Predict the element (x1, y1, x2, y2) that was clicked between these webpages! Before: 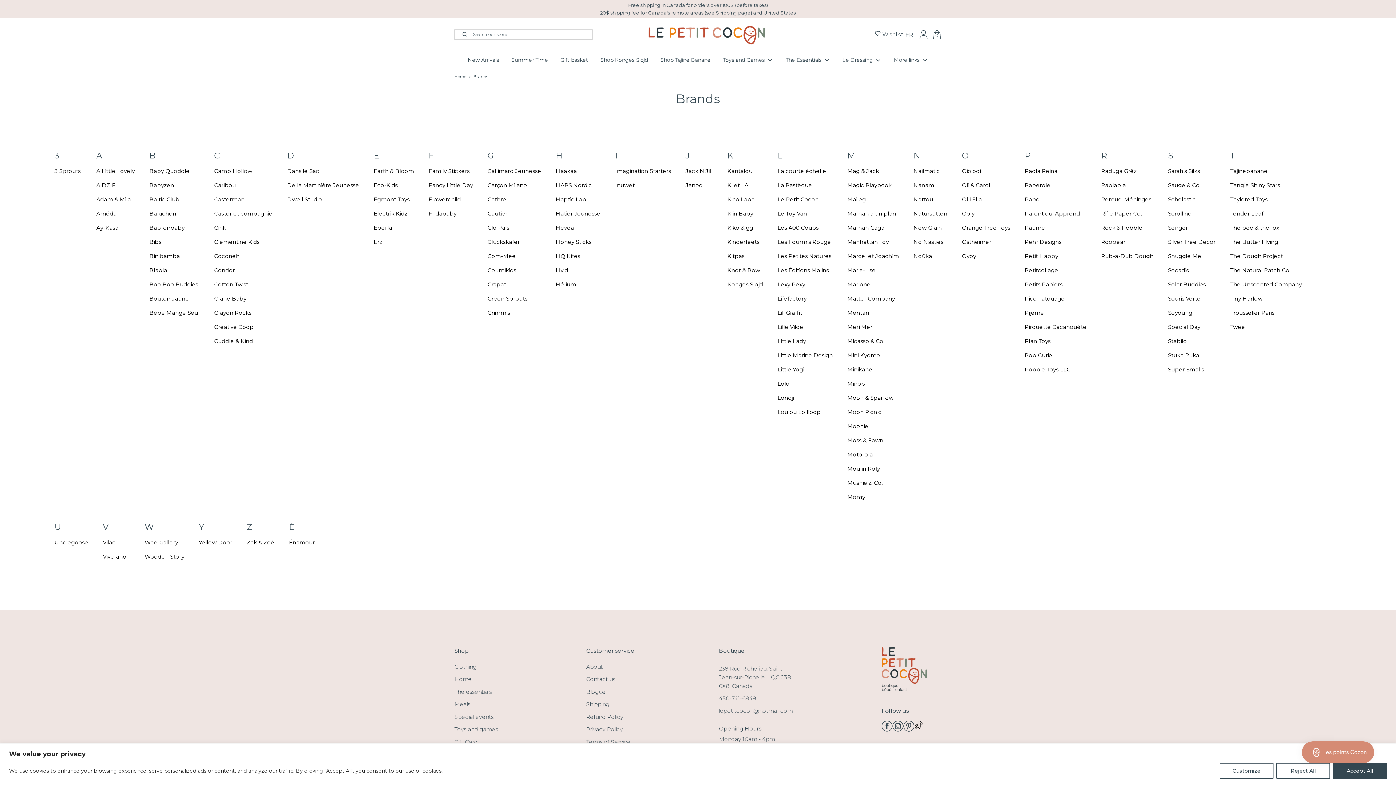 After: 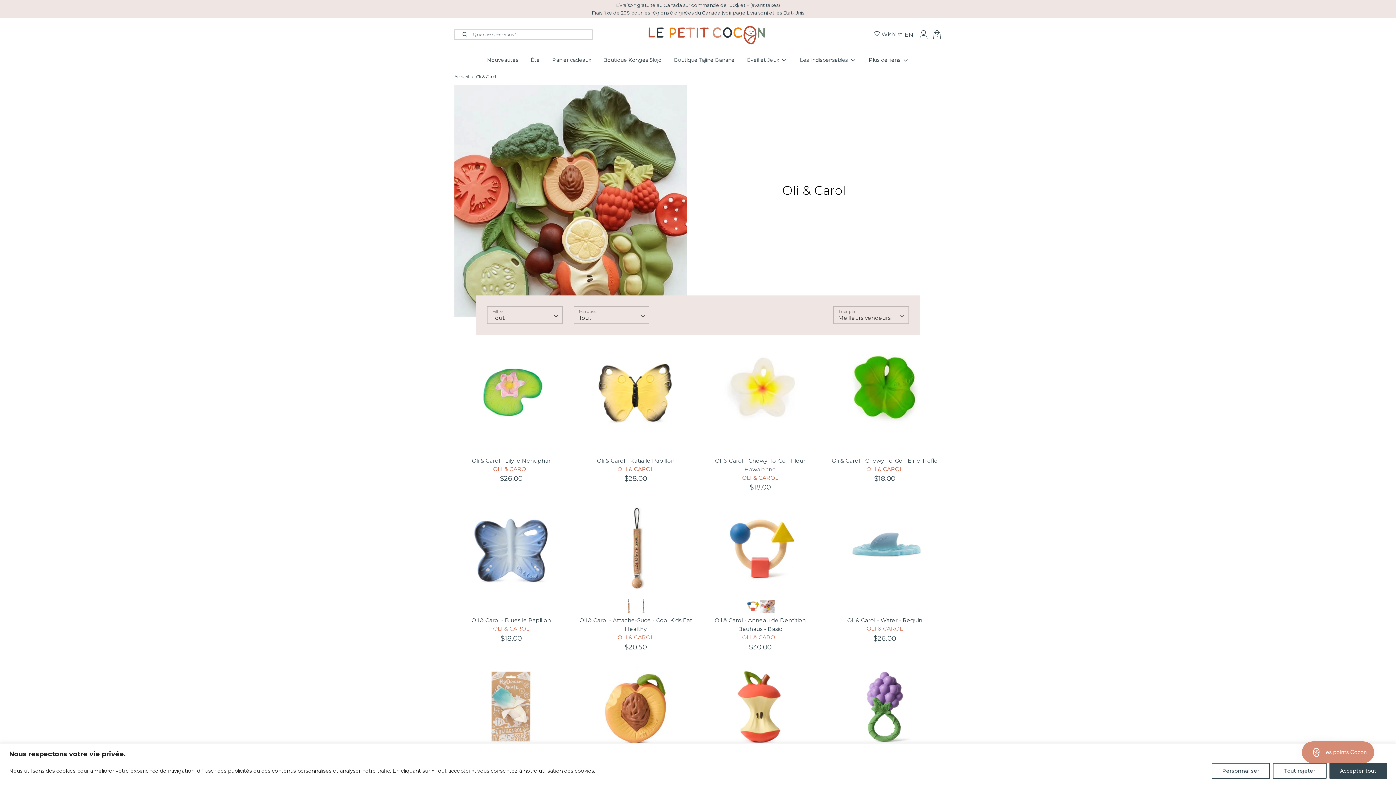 Action: bbox: (962, 181, 990, 188) label: Oli & Carol